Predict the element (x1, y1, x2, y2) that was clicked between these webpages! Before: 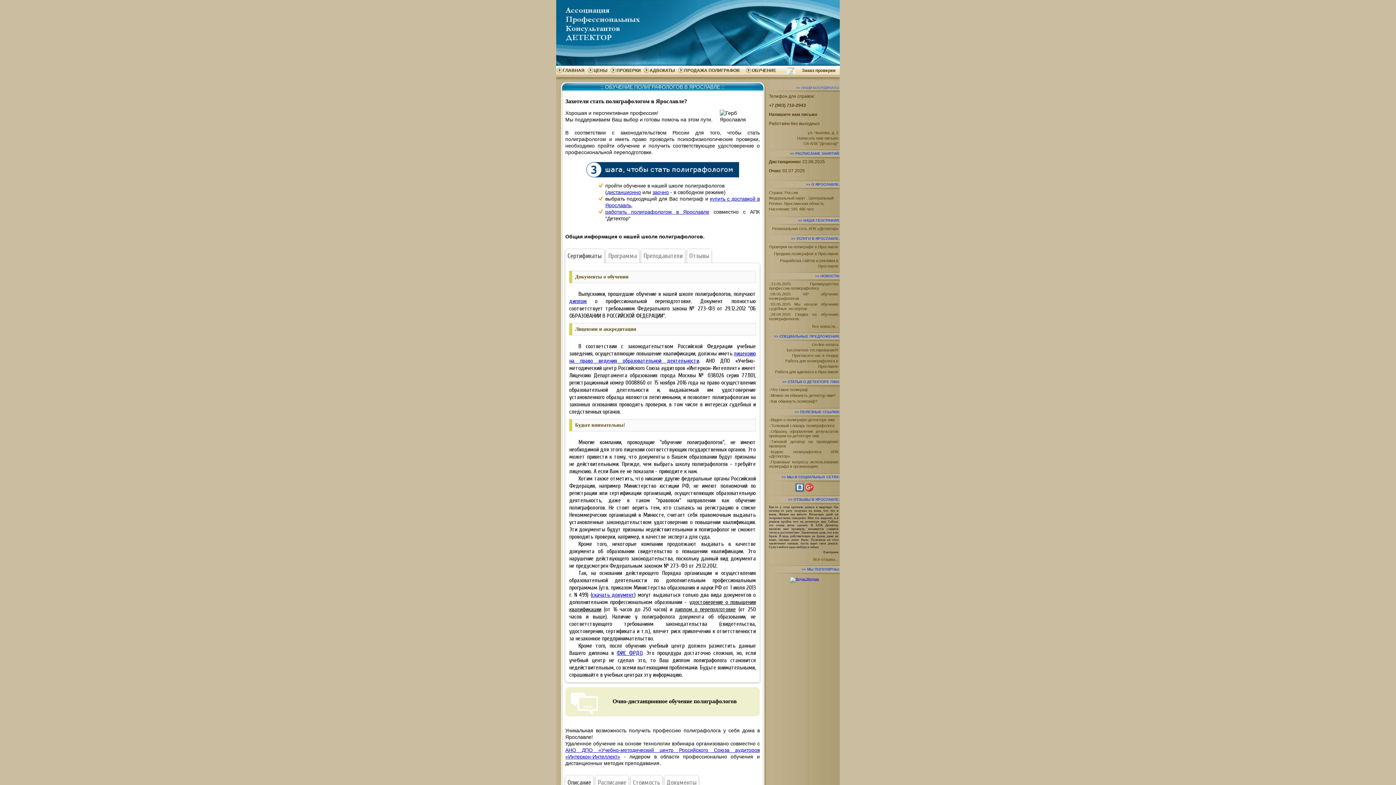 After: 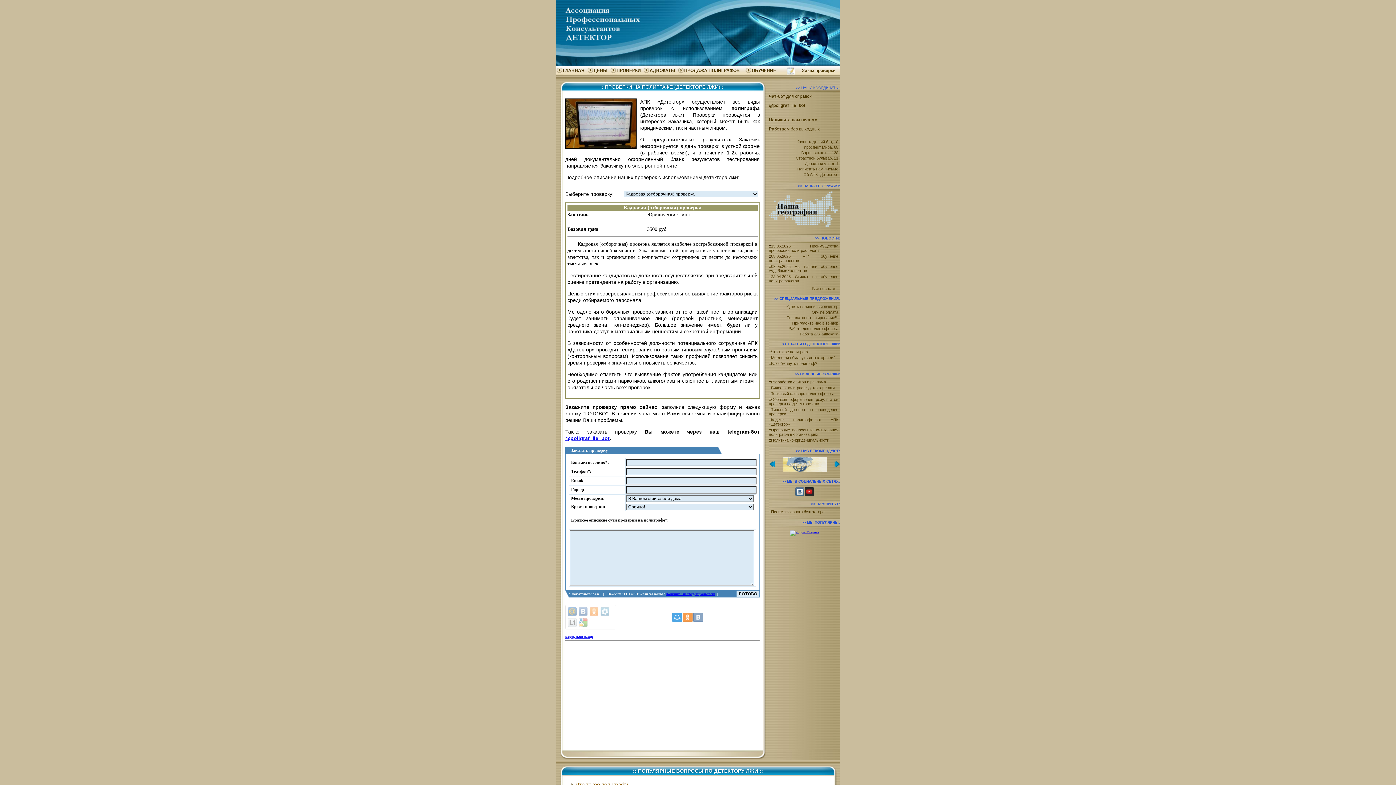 Action: label: ПРОВЕРКИ bbox: (616, 68, 641, 73)